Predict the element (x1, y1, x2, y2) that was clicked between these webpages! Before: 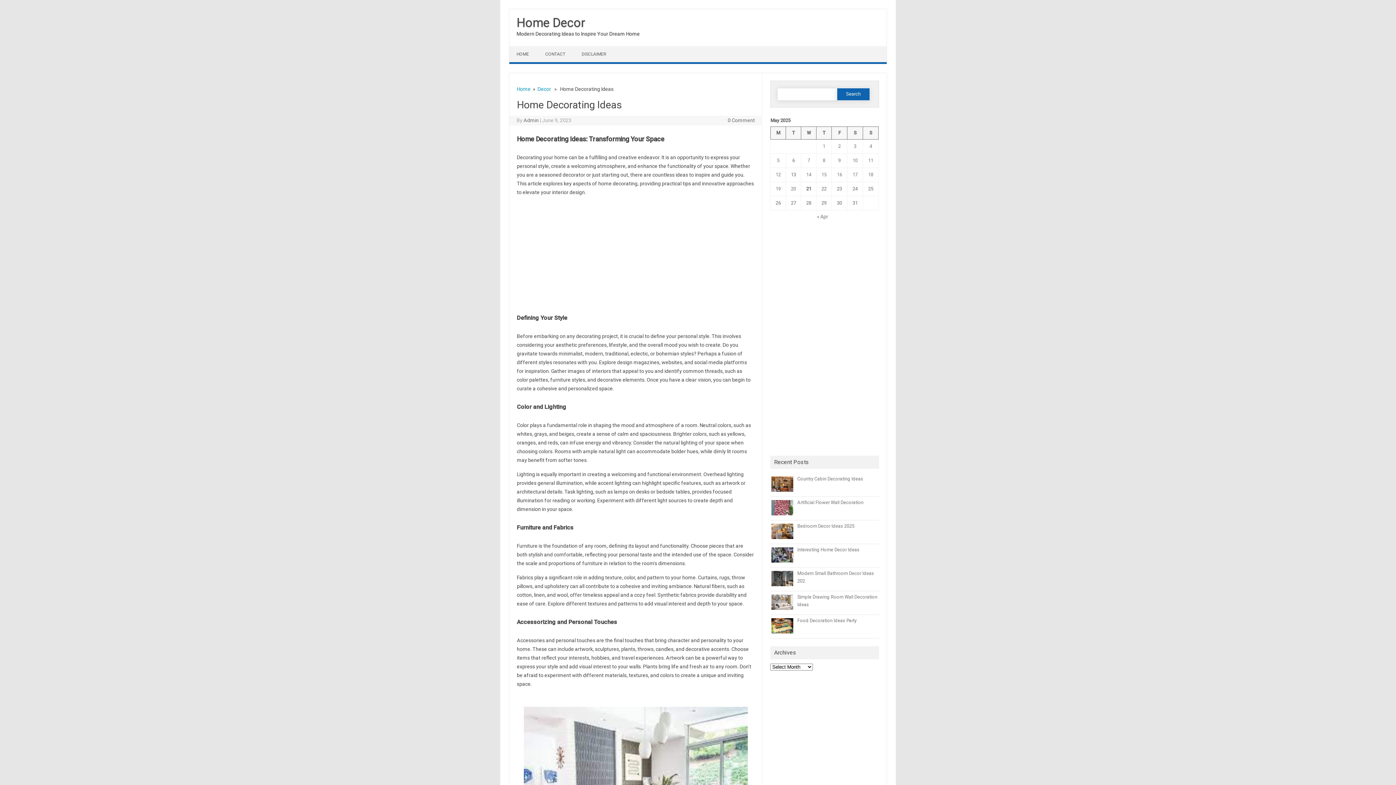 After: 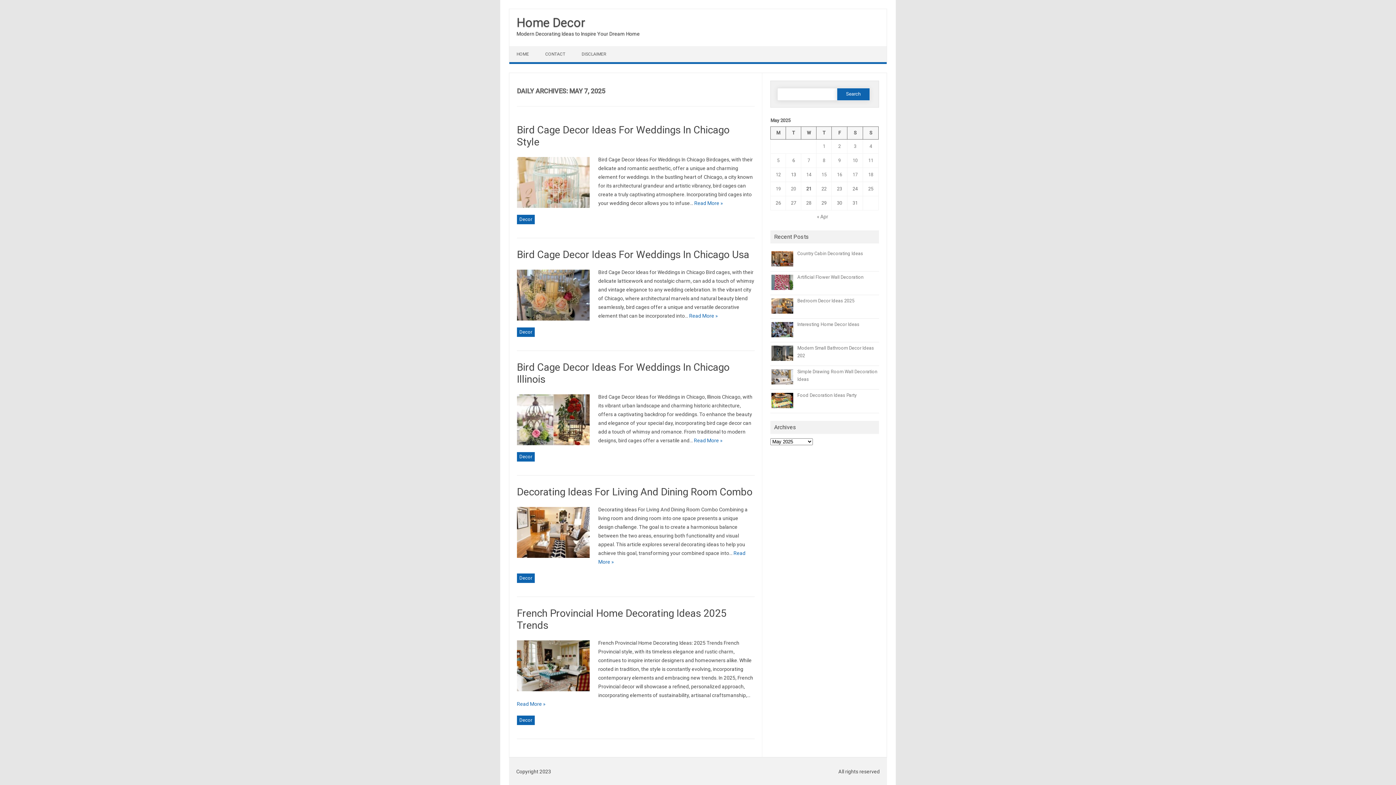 Action: bbox: (807, 157, 810, 163) label: Posts published on May 7, 2025